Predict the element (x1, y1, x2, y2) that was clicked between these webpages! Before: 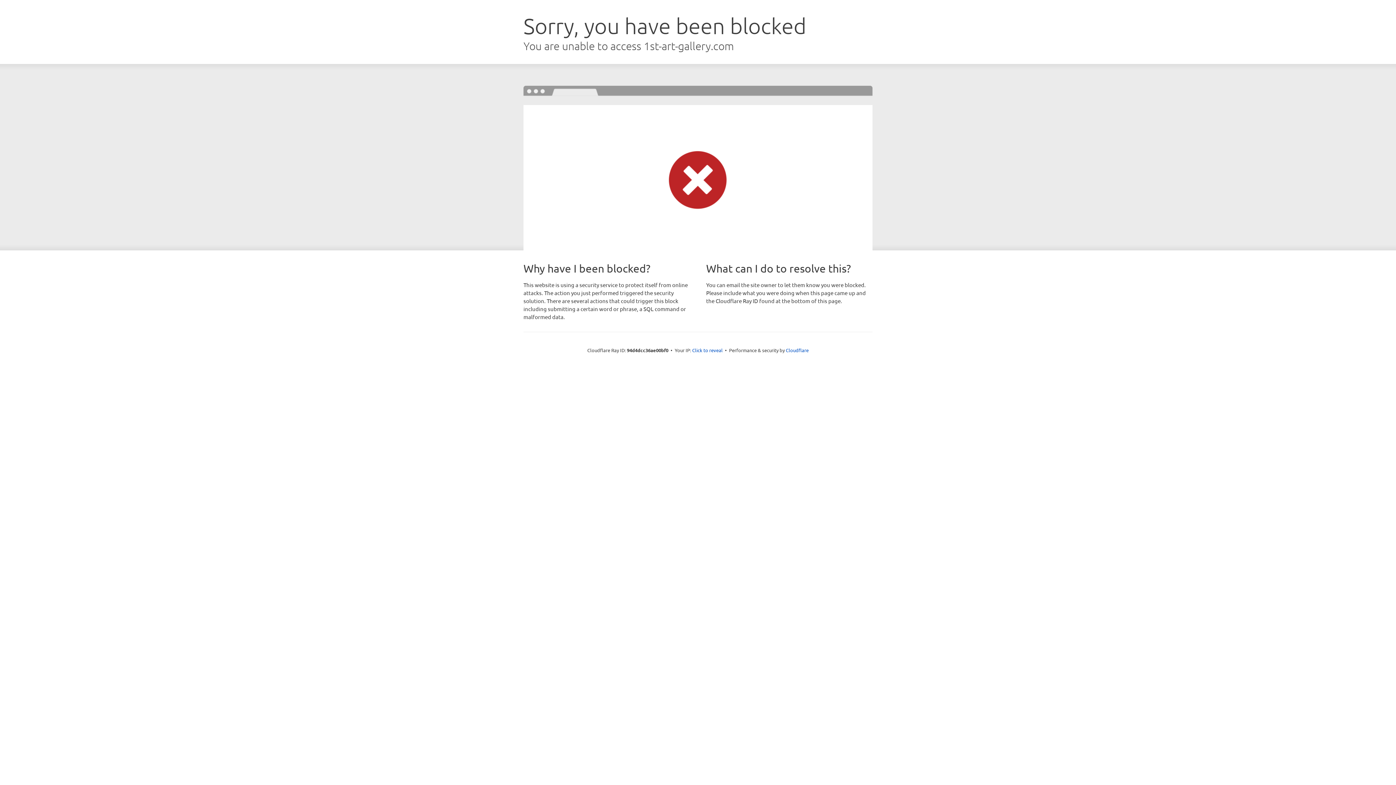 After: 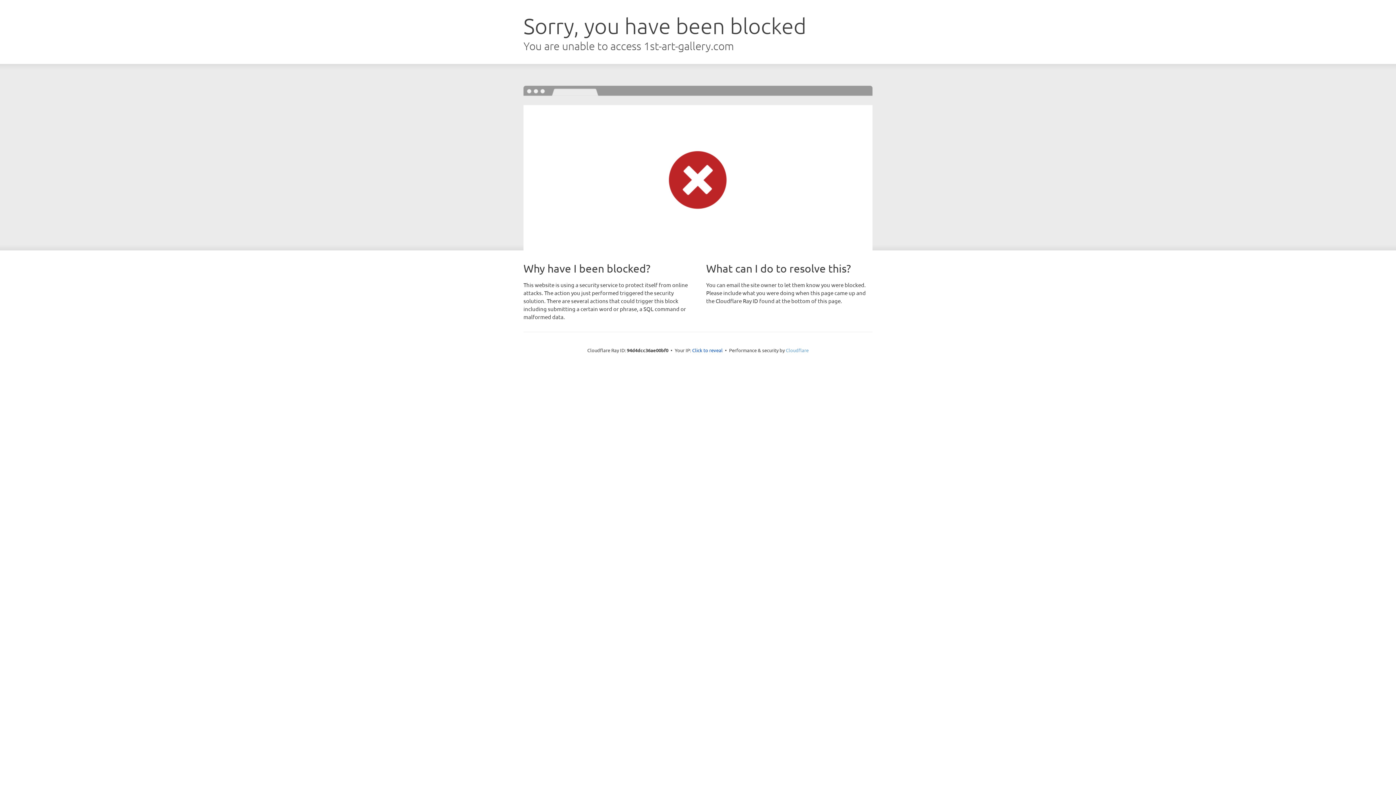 Action: bbox: (786, 347, 808, 353) label: Cloudflare